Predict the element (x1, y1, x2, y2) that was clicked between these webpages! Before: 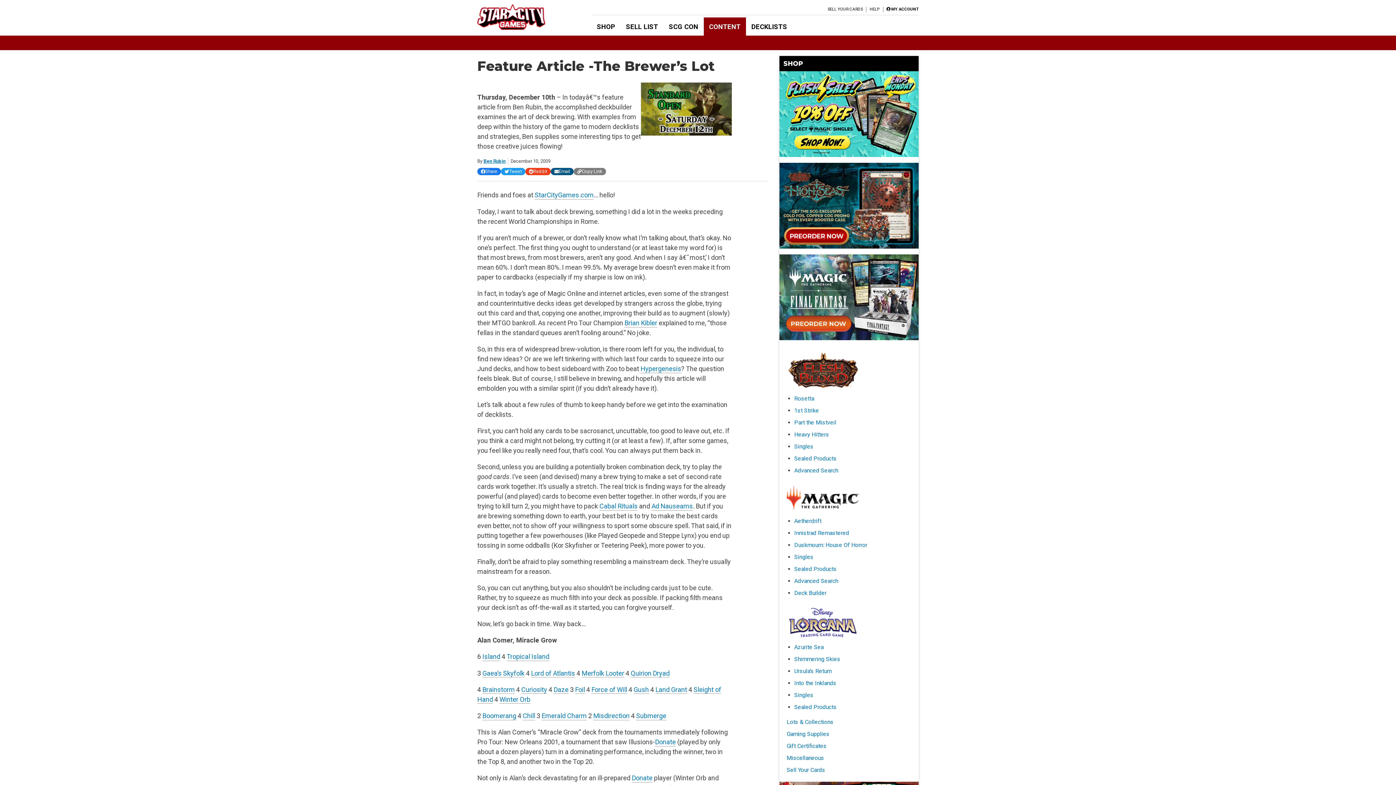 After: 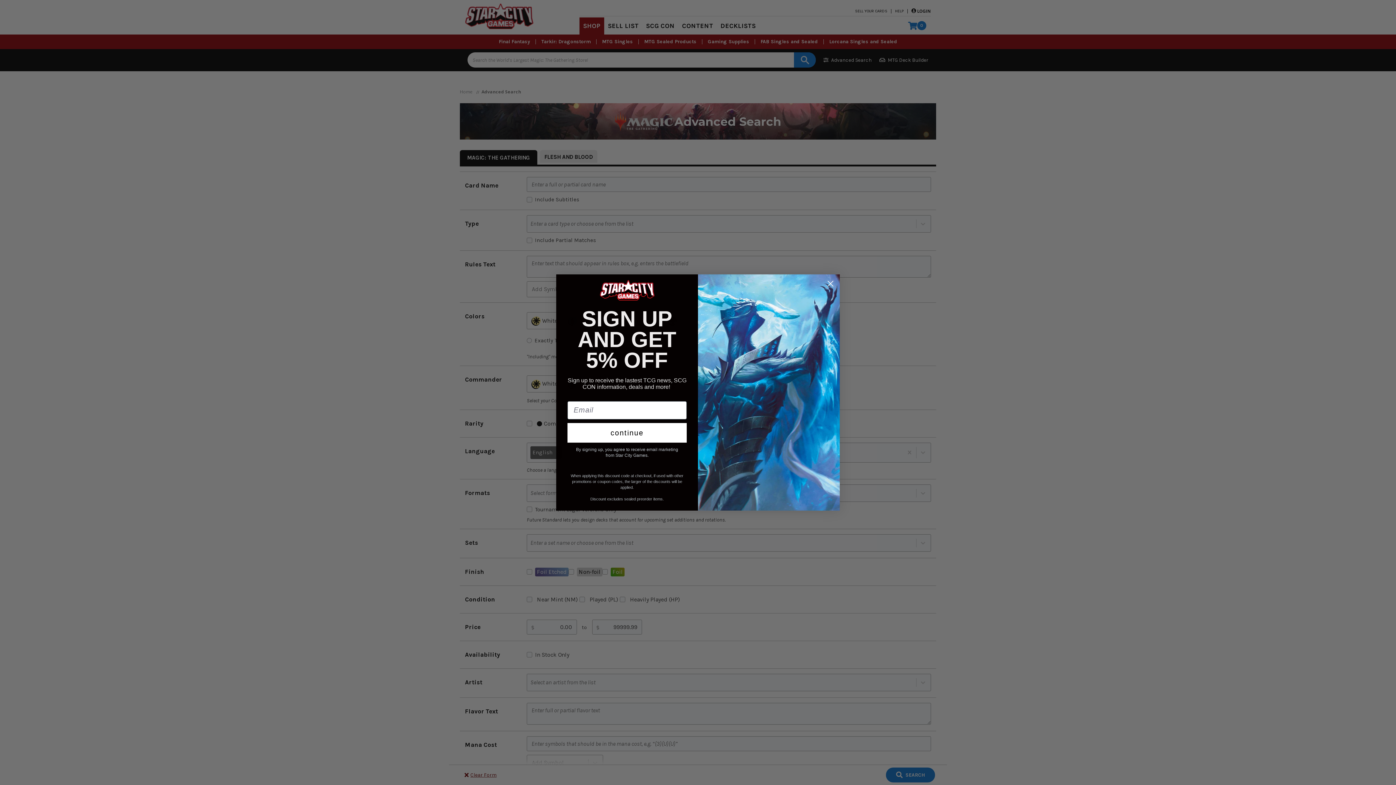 Action: label: Advanced Search bbox: (794, 577, 838, 584)